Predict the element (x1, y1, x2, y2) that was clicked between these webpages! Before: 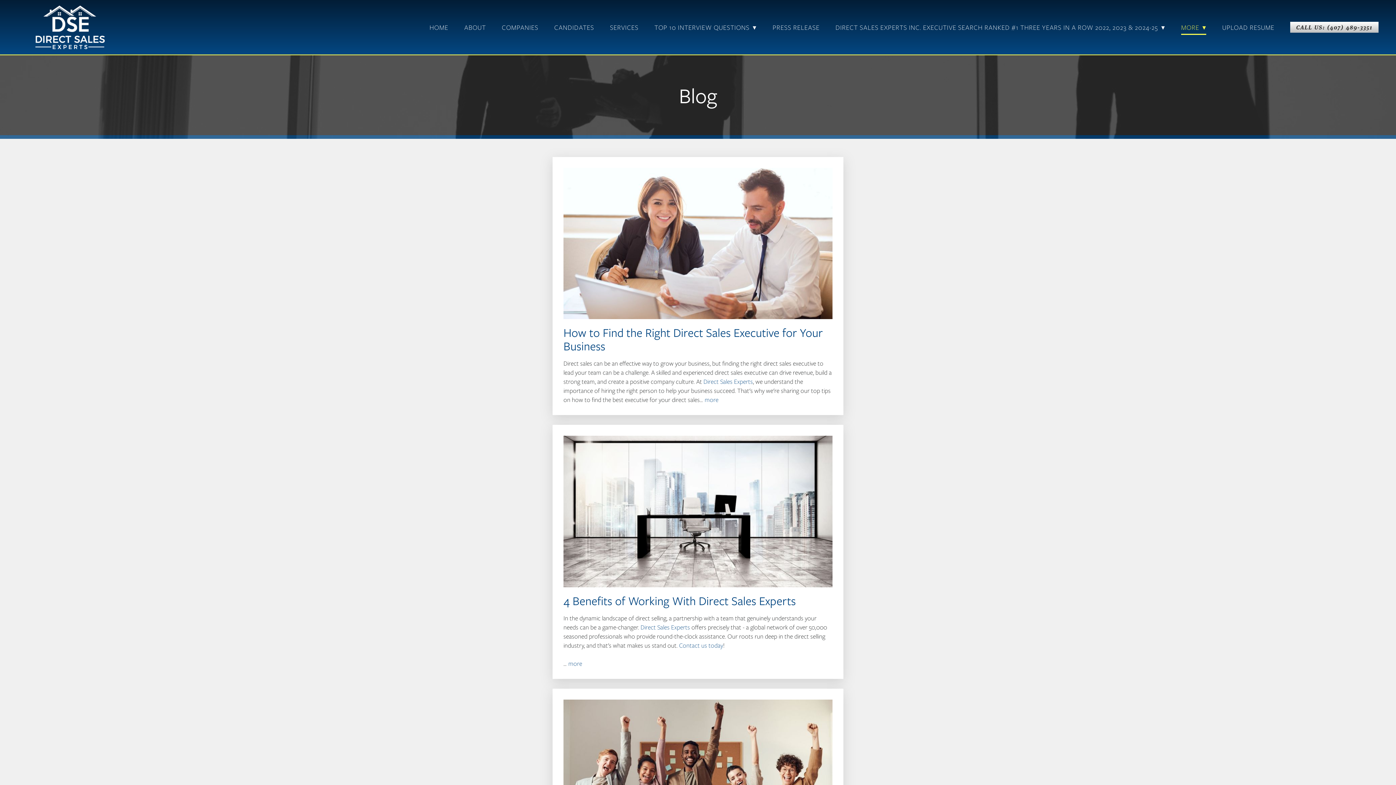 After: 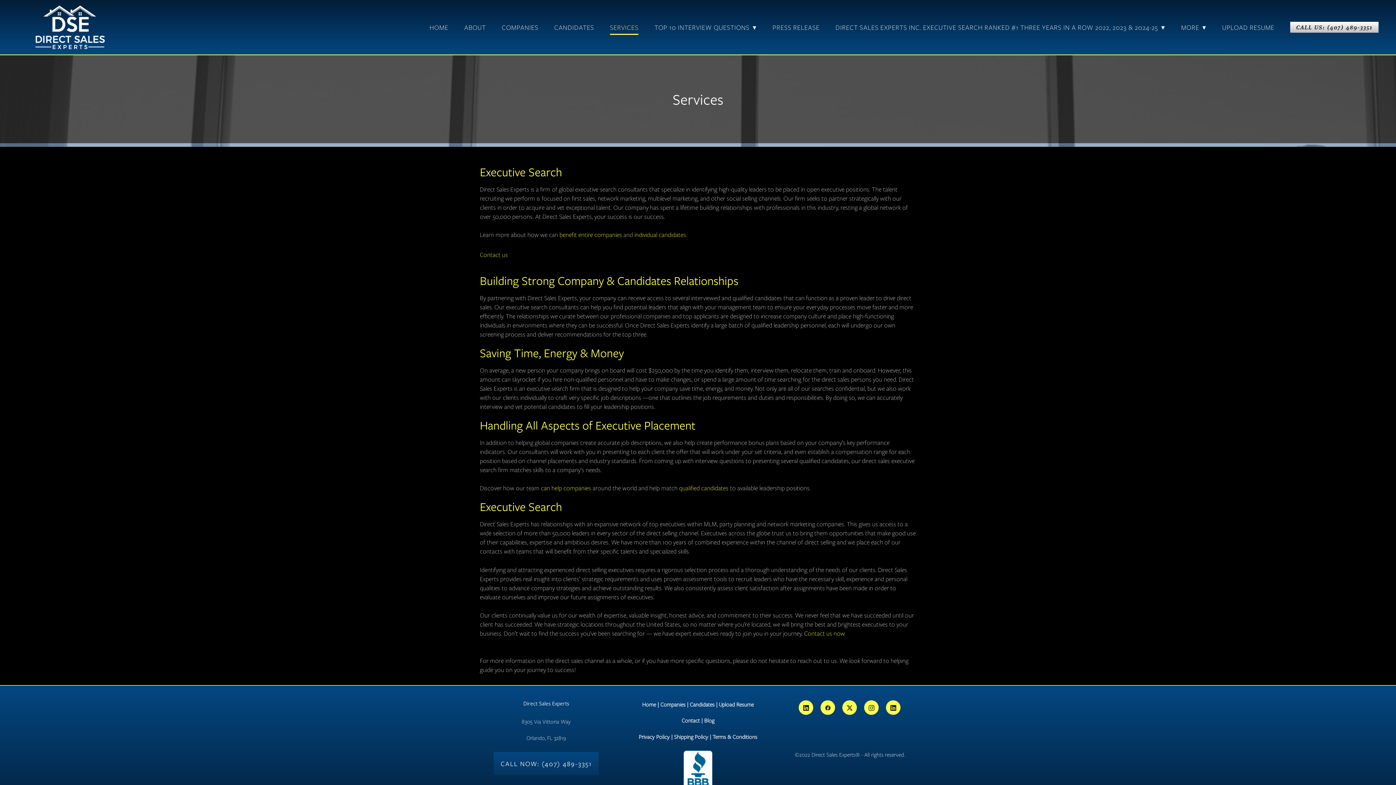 Action: label: SERVICES bbox: (610, 20, 638, 33)